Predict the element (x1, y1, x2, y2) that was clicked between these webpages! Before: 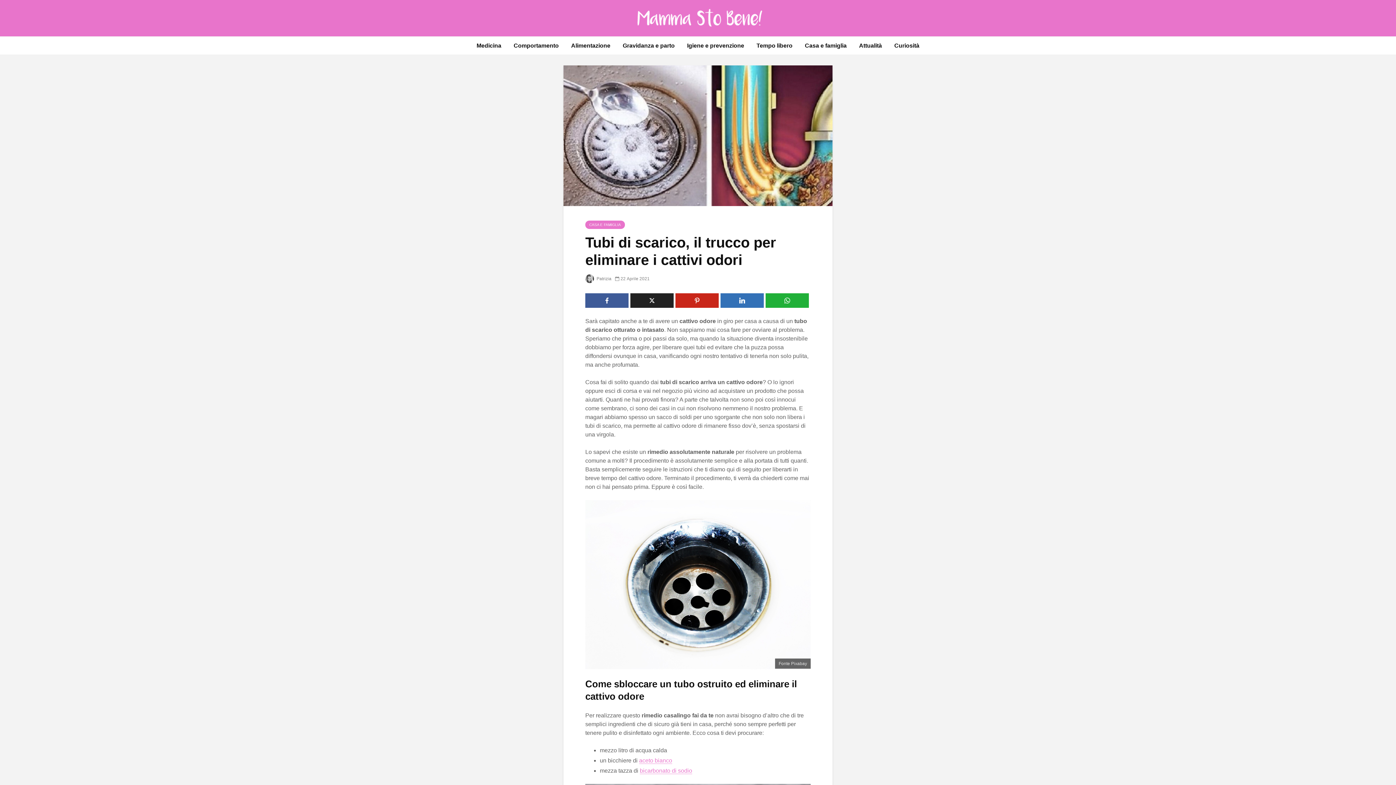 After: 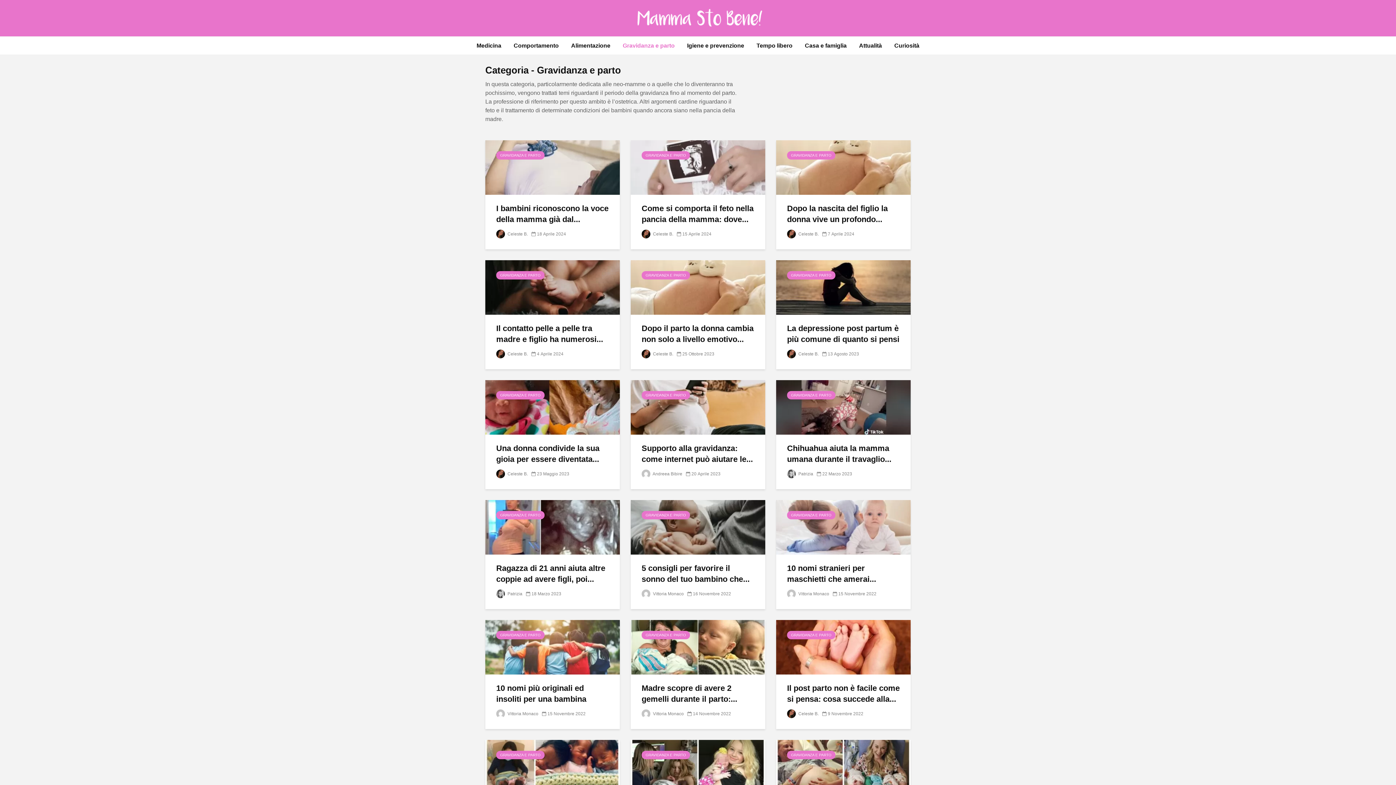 Action: bbox: (617, 36, 680, 54) label: Gravidanza e parto